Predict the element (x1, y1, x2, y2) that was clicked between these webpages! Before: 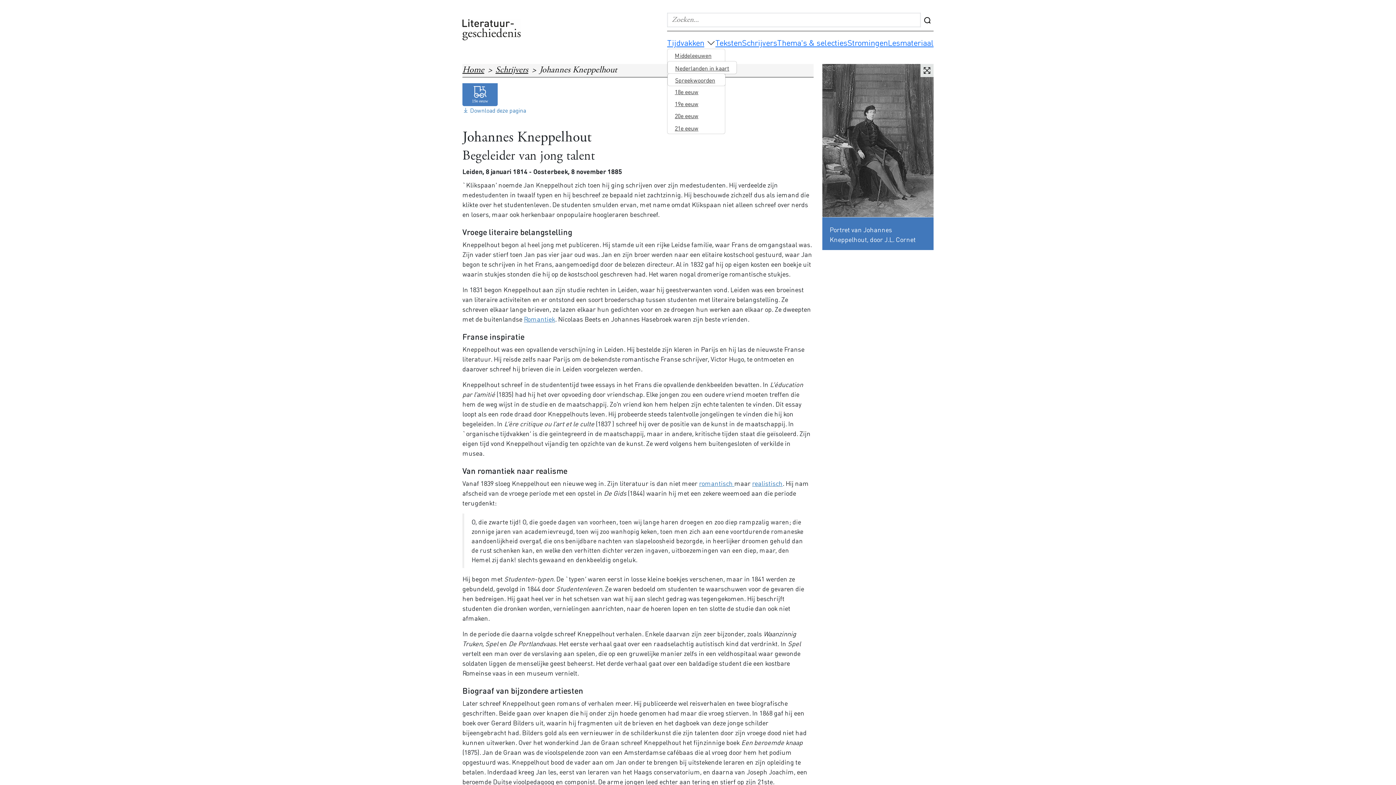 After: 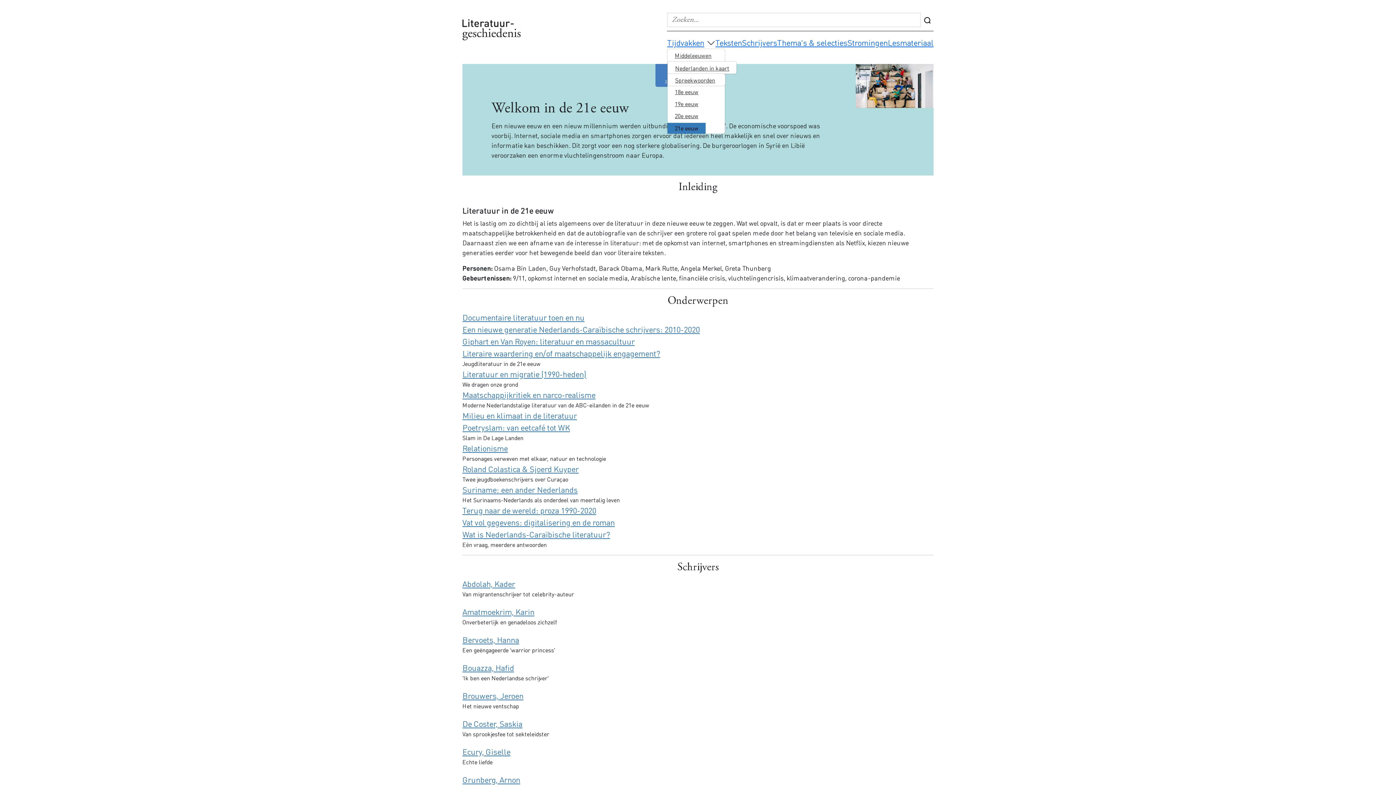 Action: bbox: (667, 122, 705, 133) label: 21e eeuw